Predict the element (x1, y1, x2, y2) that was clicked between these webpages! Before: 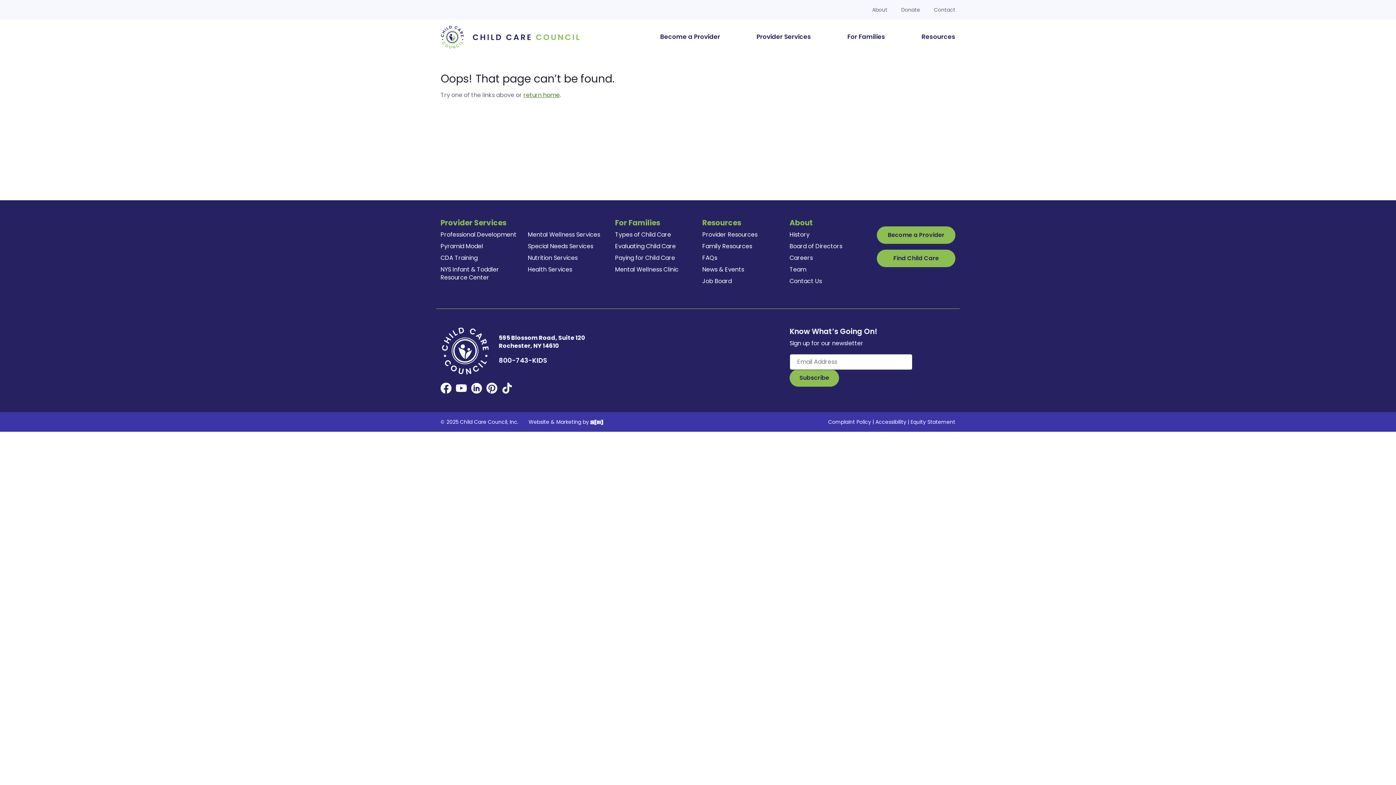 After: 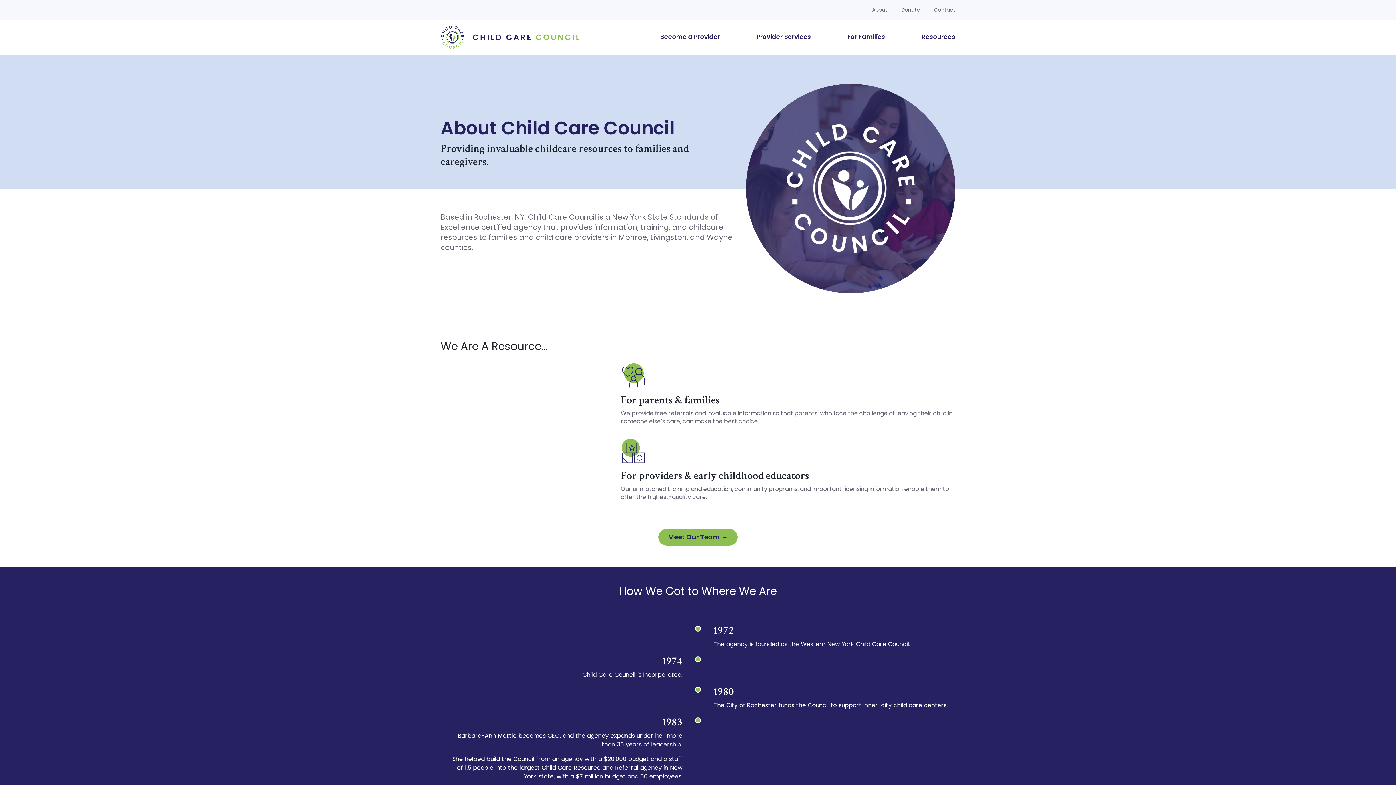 Action: bbox: (789, 217, 813, 227) label: About